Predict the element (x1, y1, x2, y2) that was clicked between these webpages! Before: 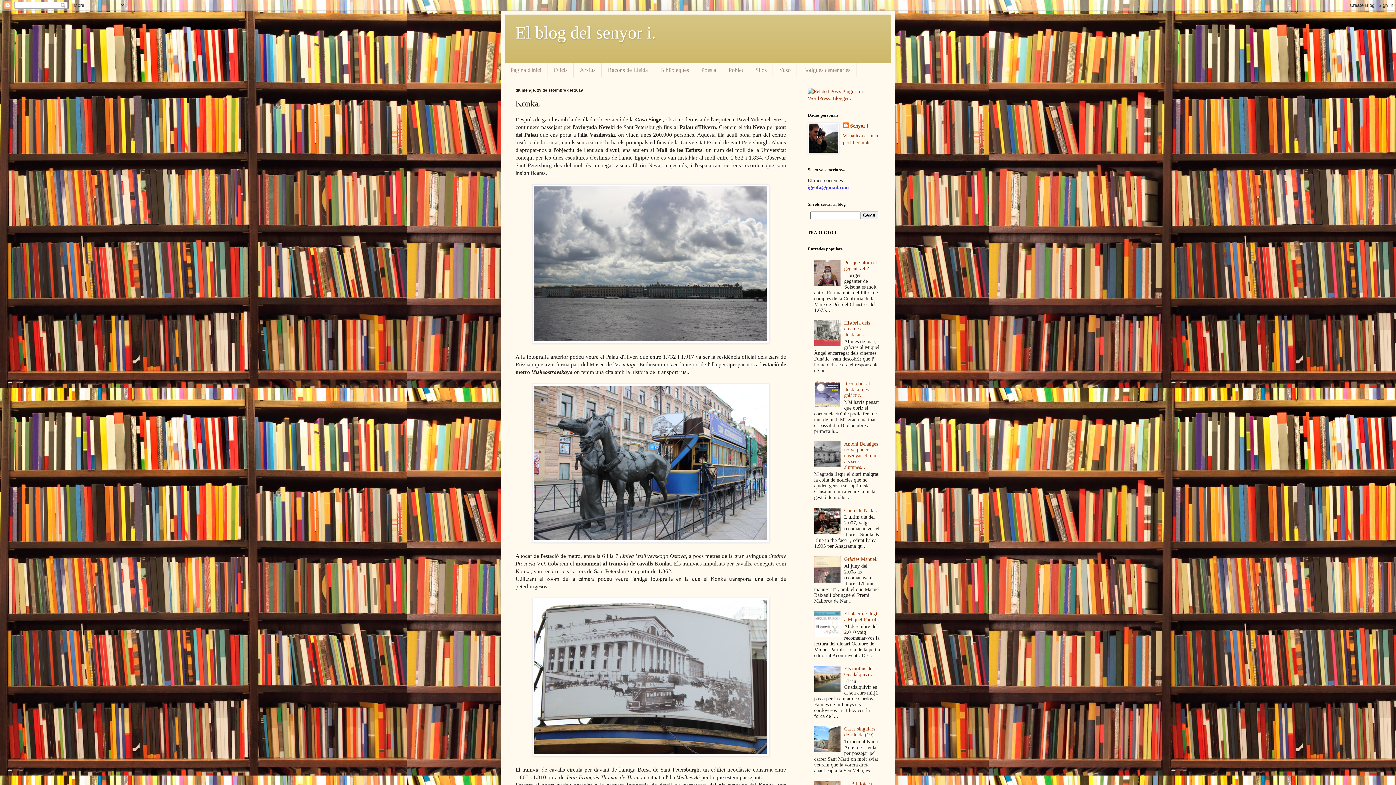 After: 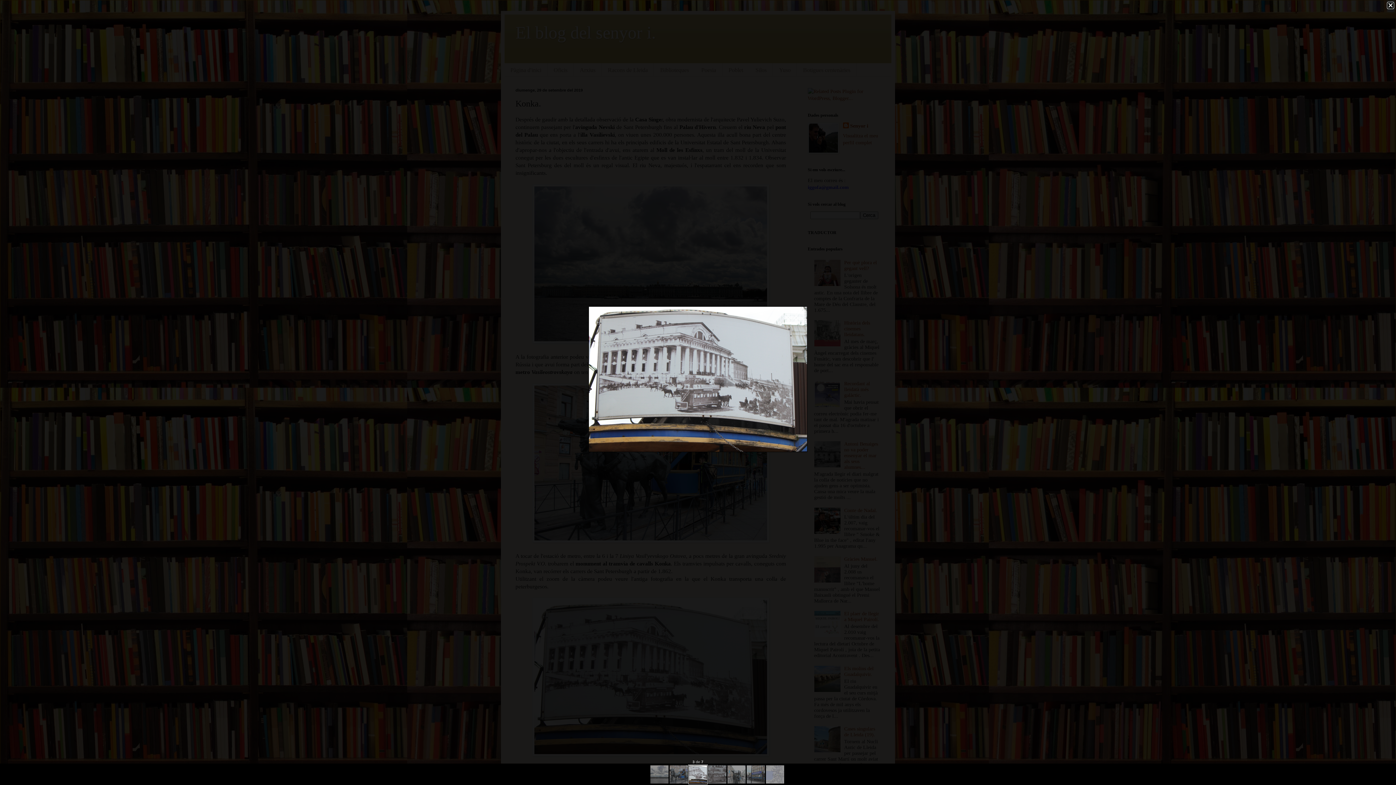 Action: bbox: (532, 751, 769, 757)